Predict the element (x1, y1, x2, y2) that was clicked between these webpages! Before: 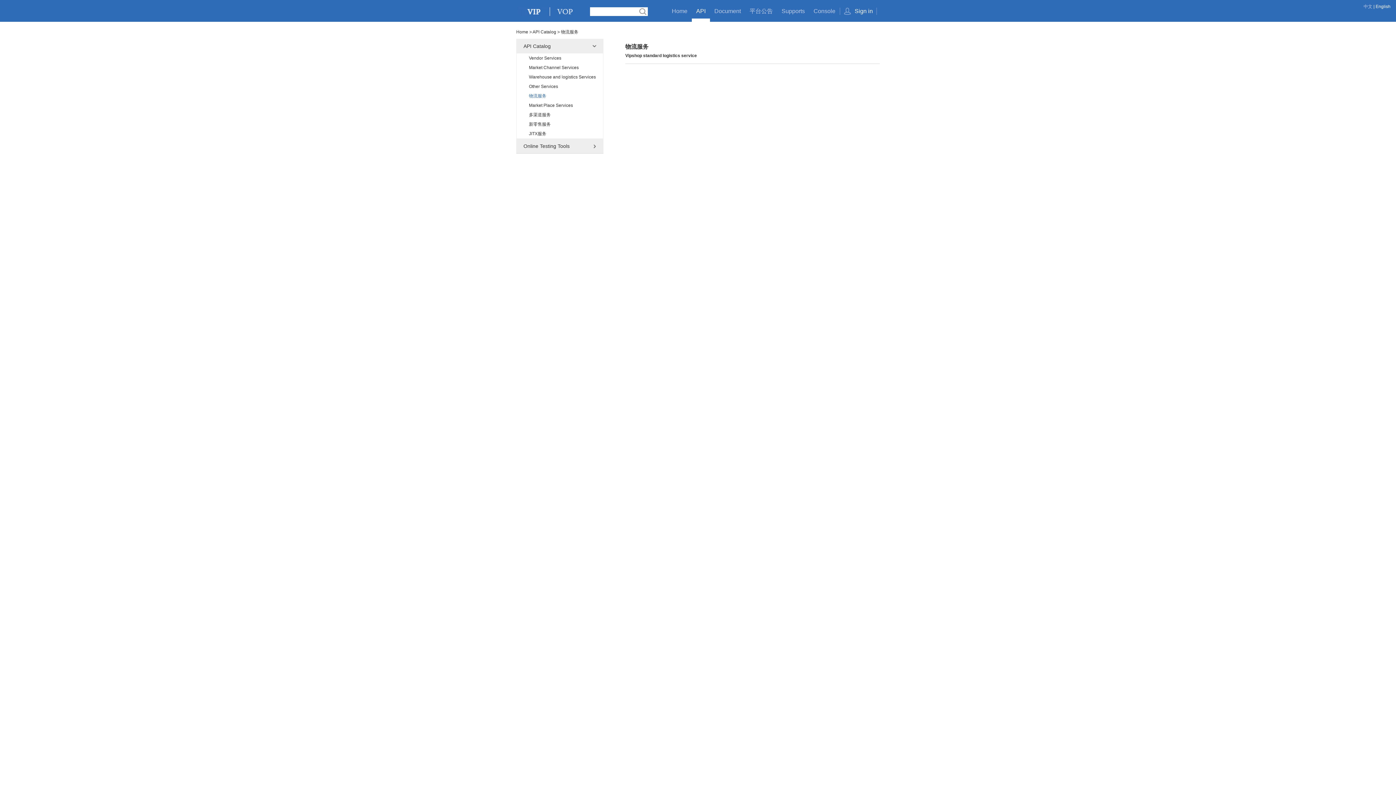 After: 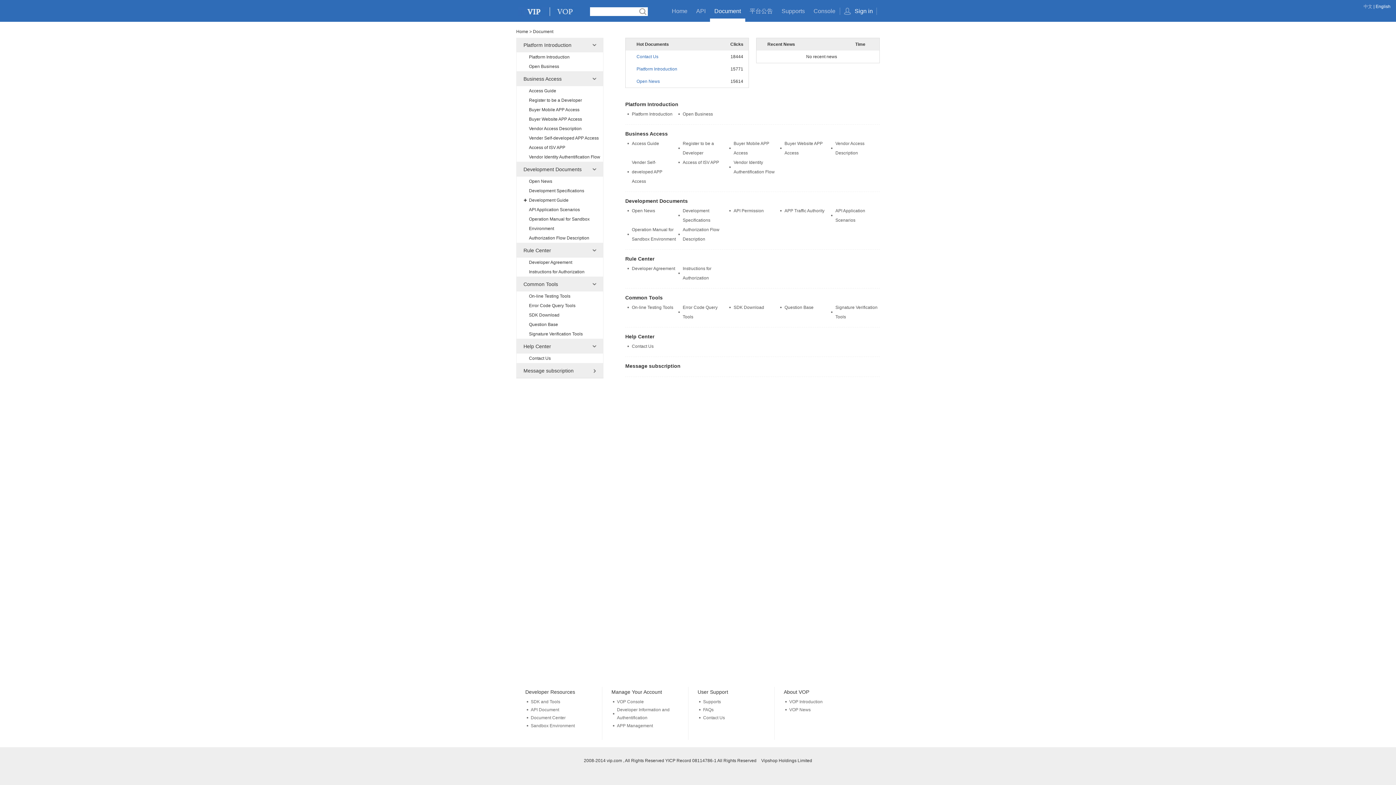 Action: label: Document bbox: (710, 4, 745, 18)